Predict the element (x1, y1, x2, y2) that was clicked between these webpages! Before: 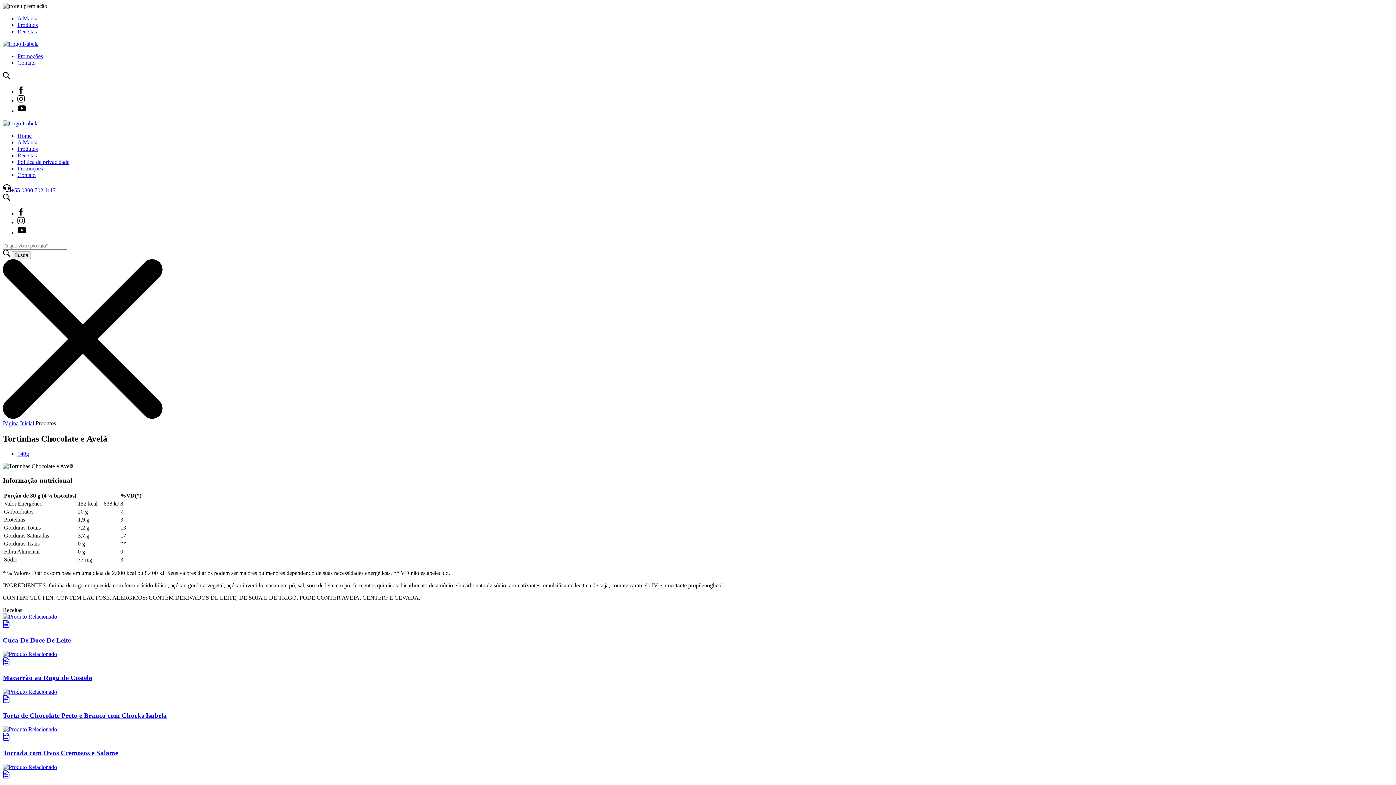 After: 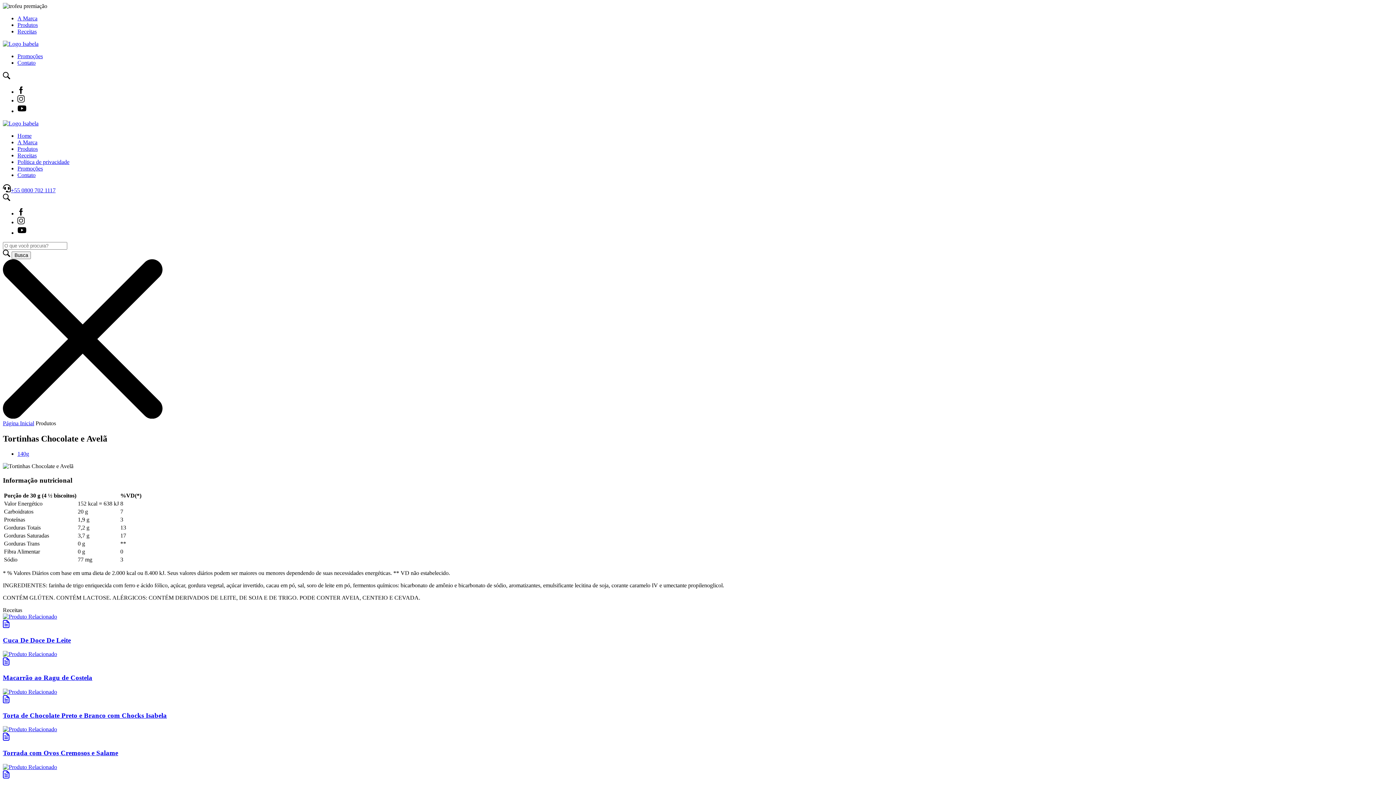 Action: bbox: (35, 420, 56, 426) label: Produtos